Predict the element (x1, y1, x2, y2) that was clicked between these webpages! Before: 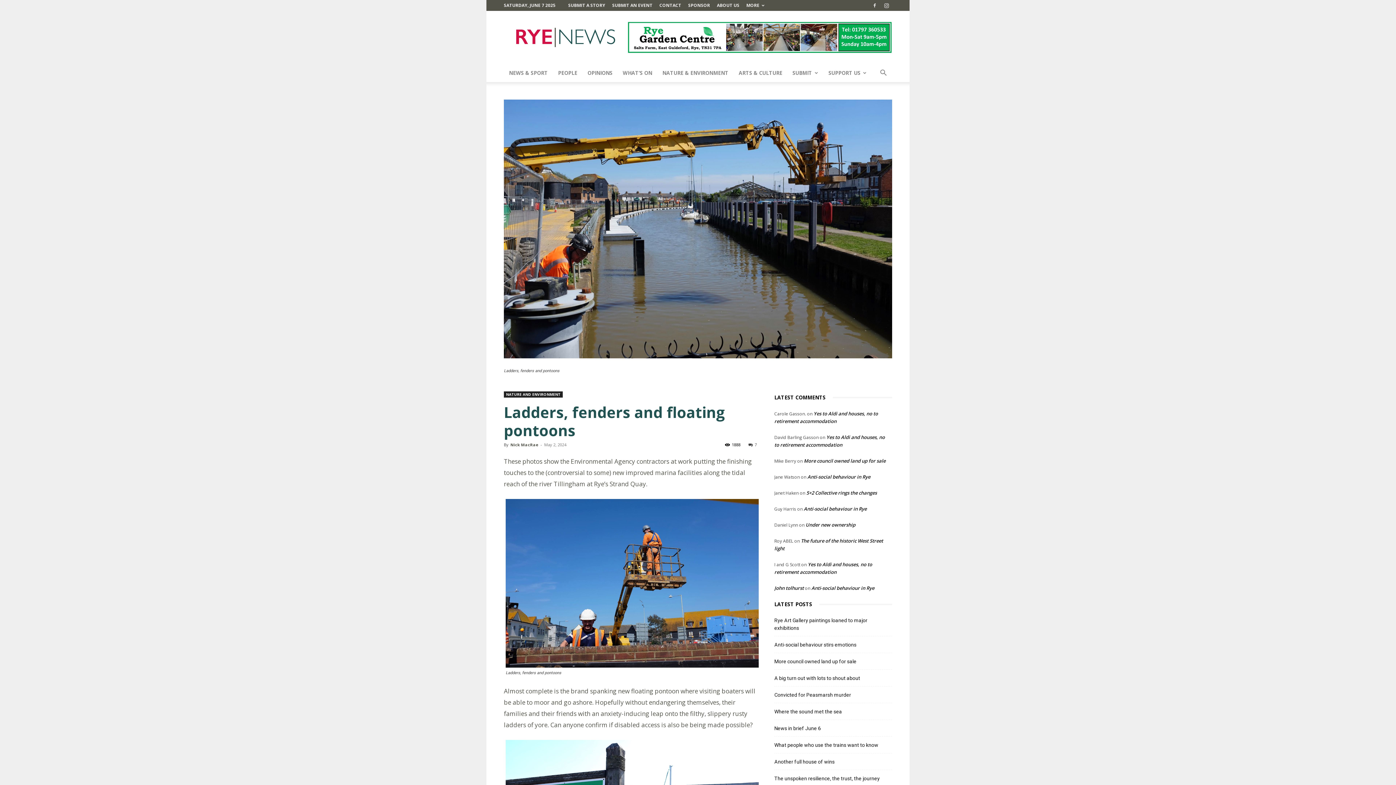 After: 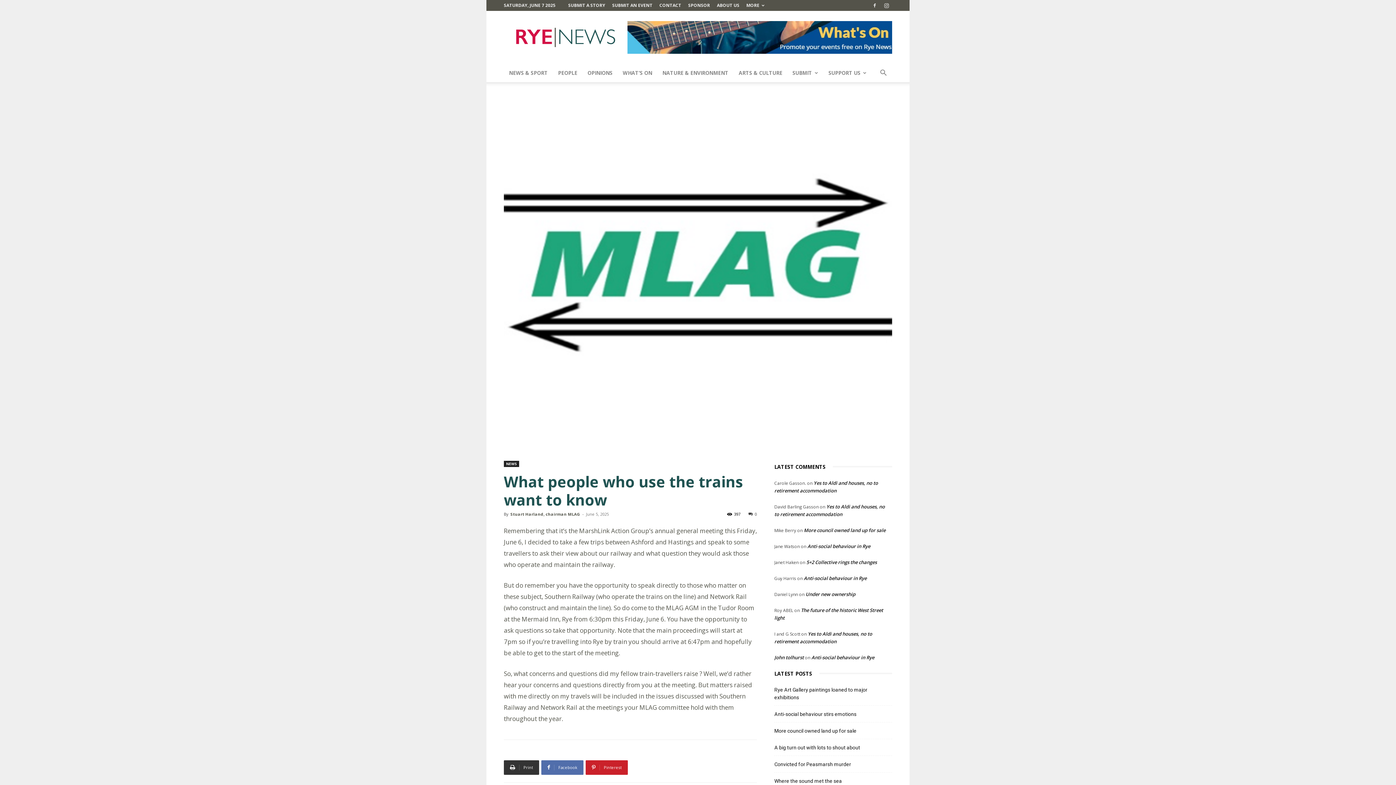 Action: bbox: (774, 741, 878, 749) label: What people who use the trains want to know